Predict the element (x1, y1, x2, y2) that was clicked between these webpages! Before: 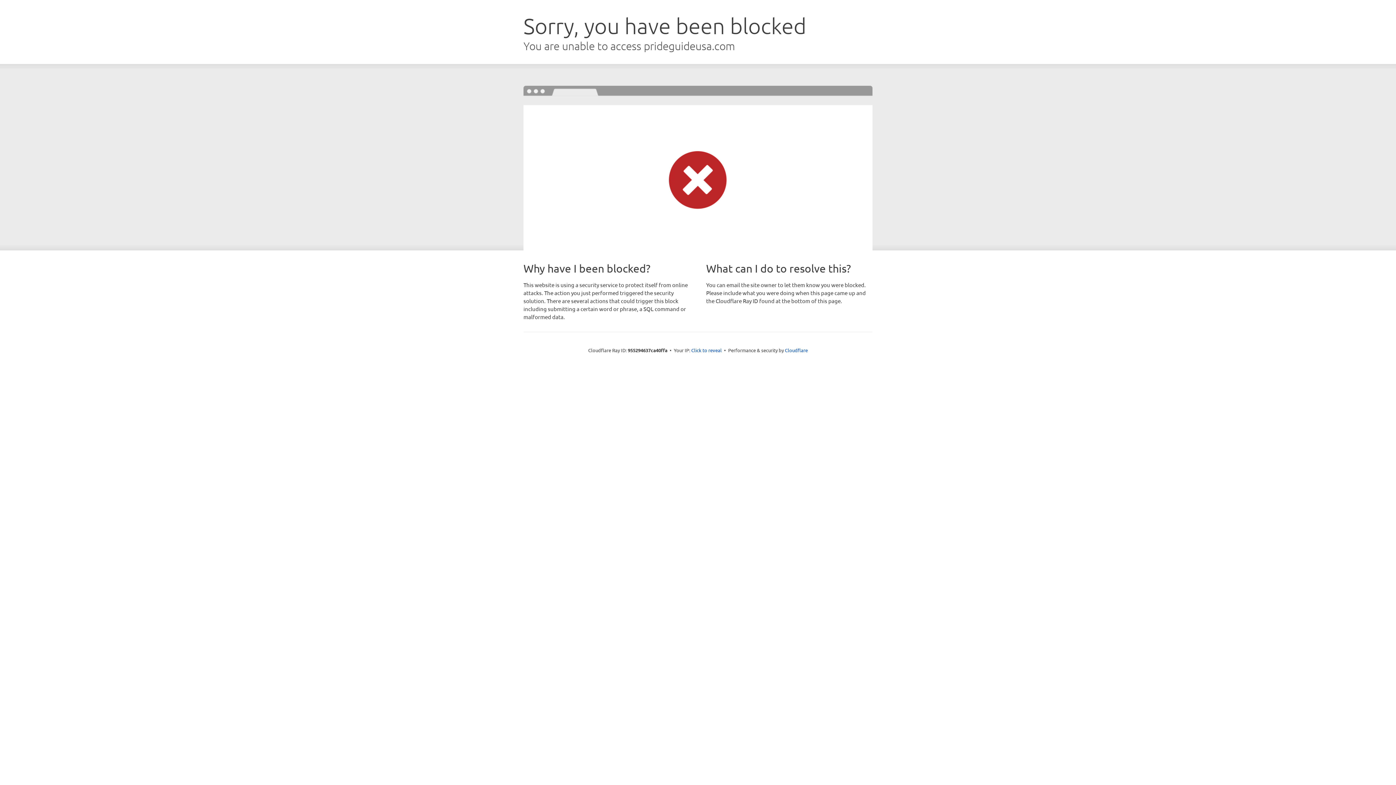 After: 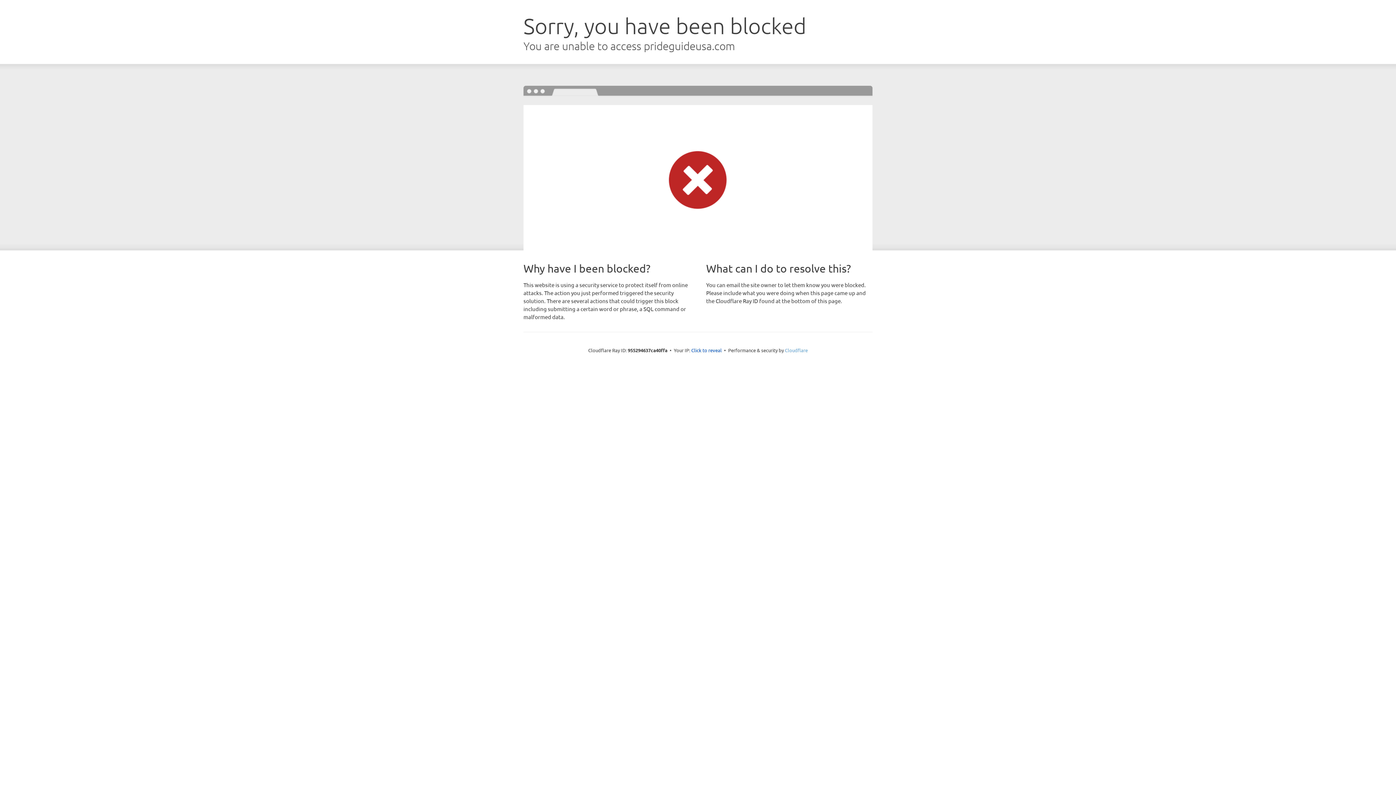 Action: label: Cloudflare bbox: (785, 347, 808, 353)